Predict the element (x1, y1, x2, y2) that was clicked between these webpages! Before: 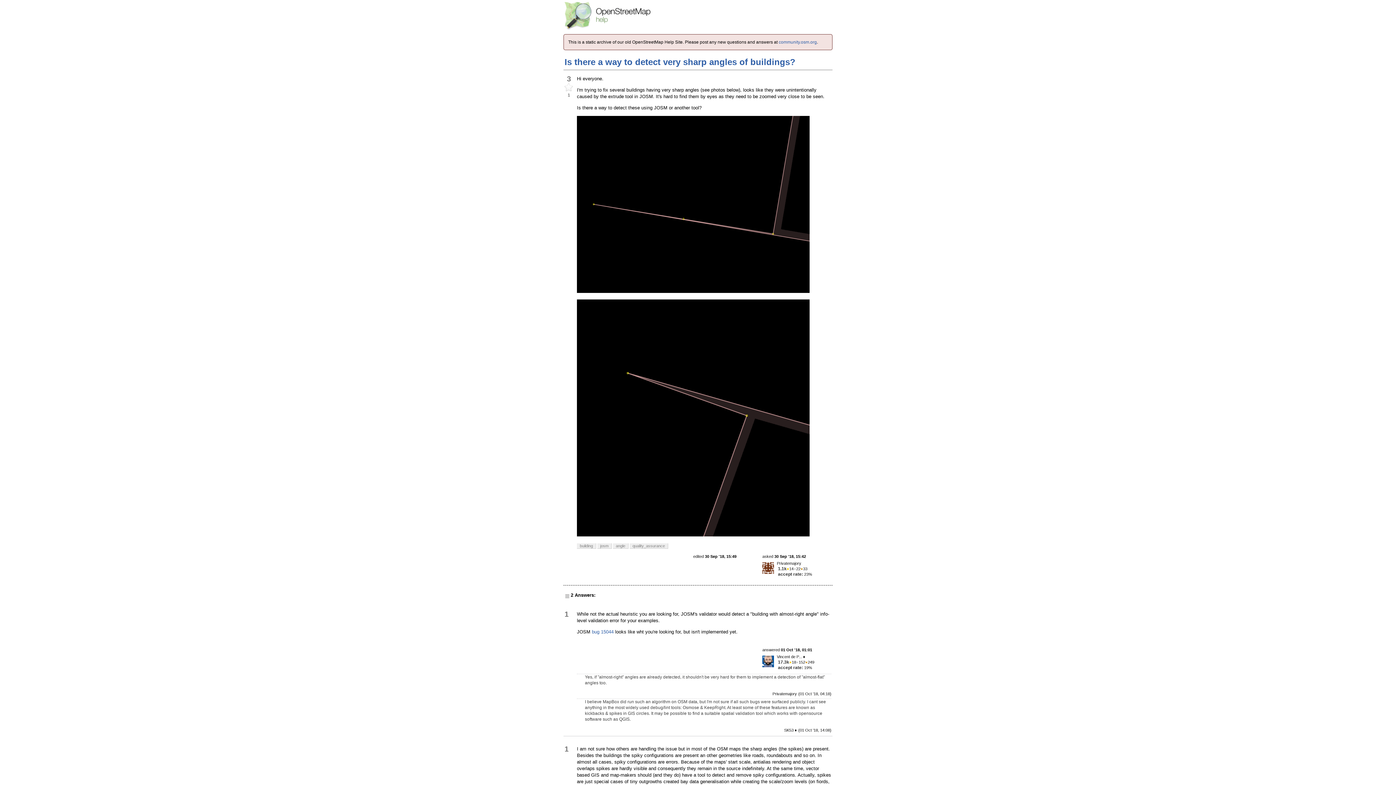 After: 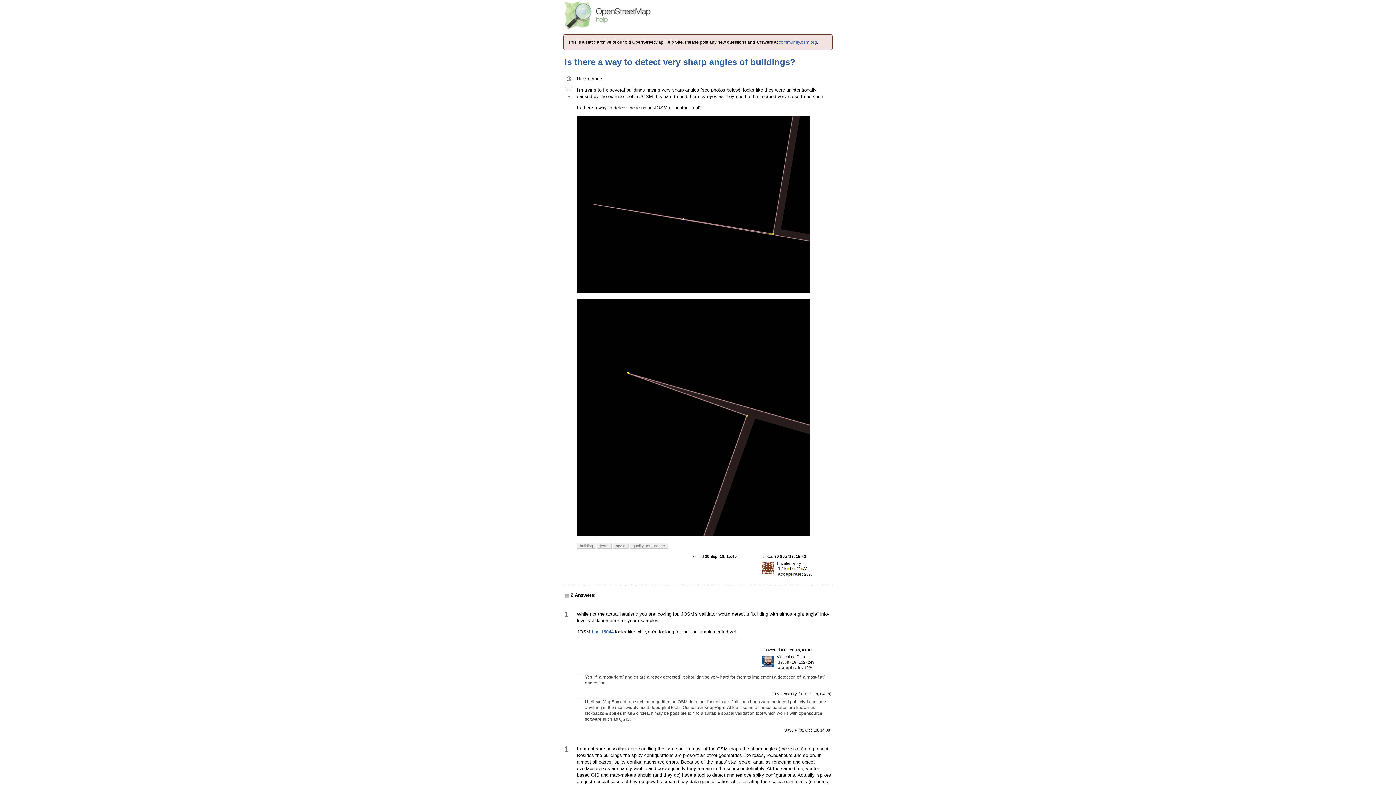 Action: bbox: (564, 57, 795, 66) label: Is there a way to detect very sharp angles of buildings?